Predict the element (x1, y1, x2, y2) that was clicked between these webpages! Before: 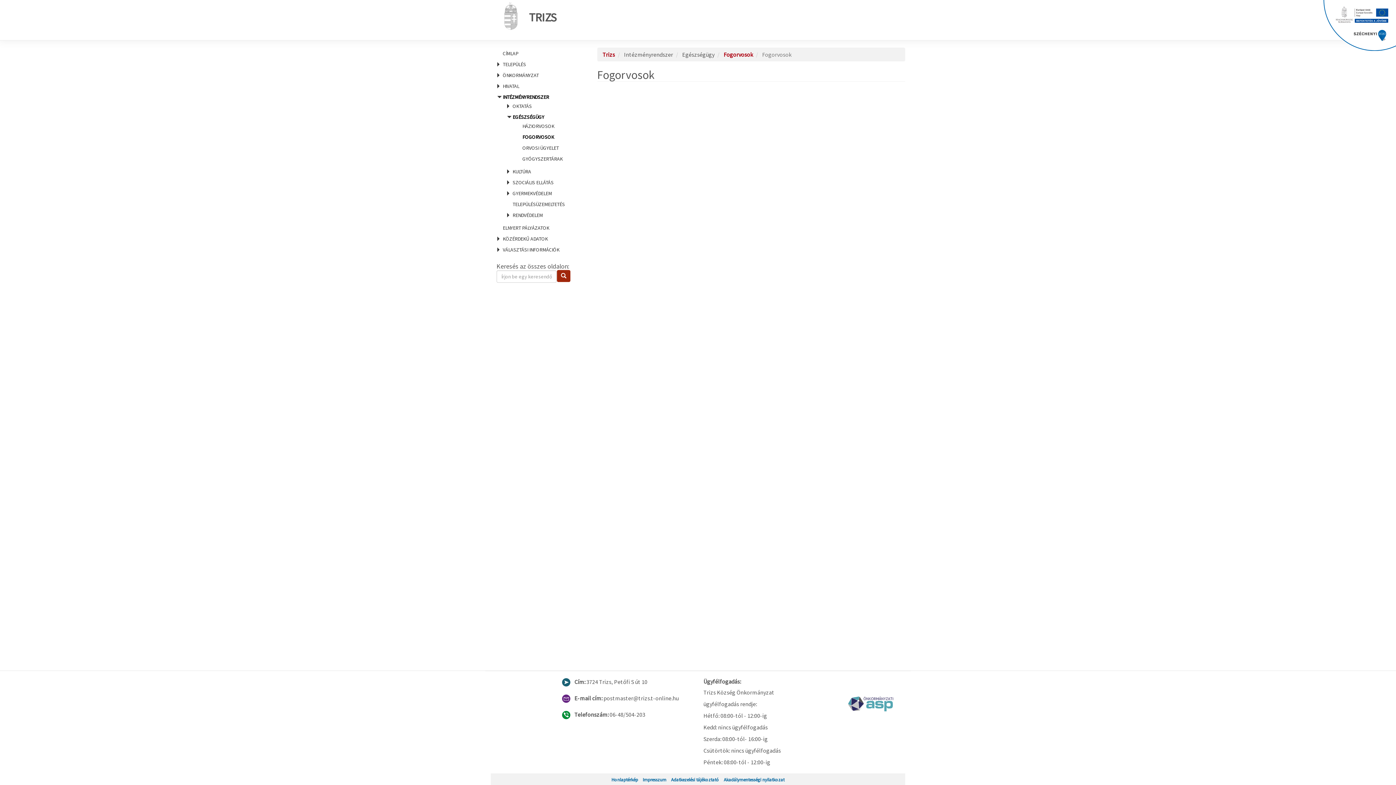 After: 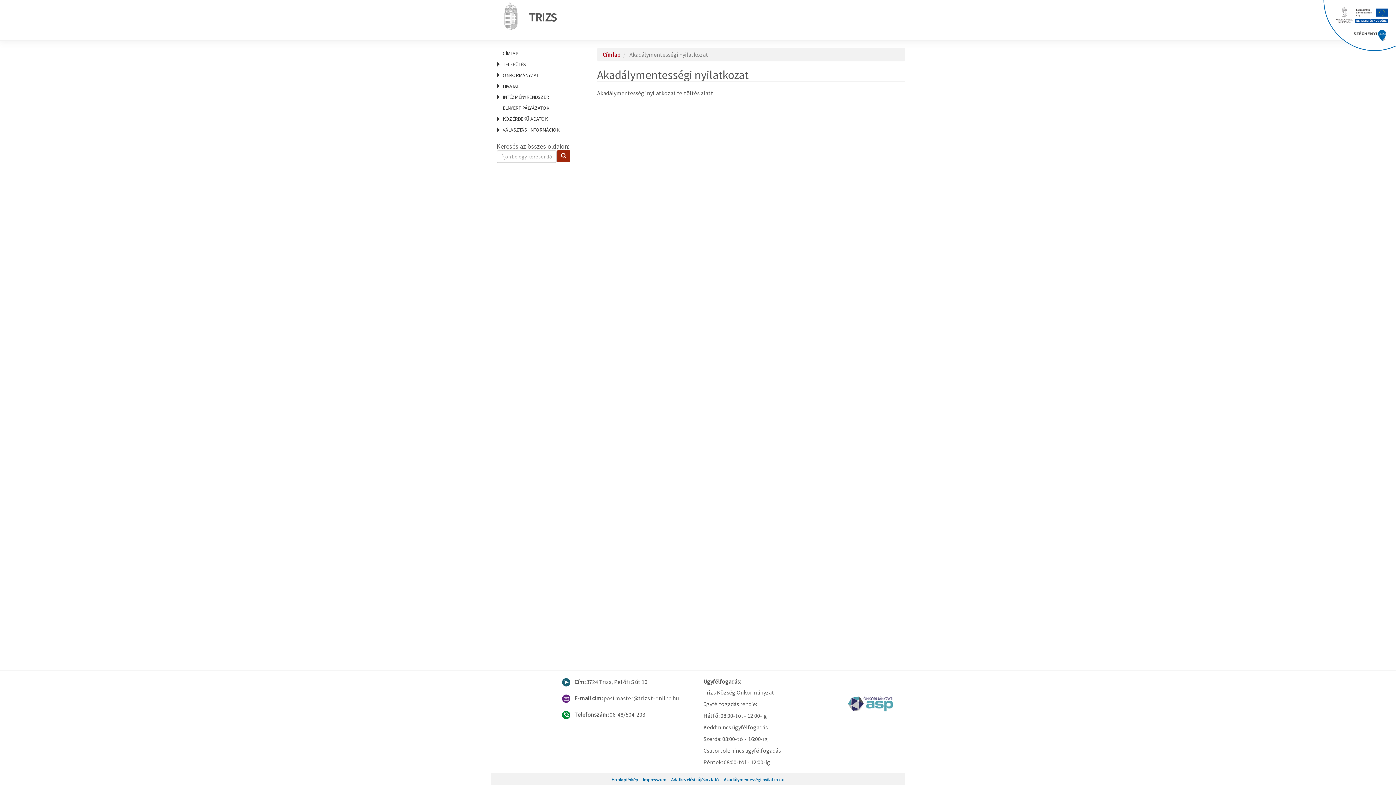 Action: bbox: (724, 777, 784, 782) label: Akadálymentességi nyilatkozat